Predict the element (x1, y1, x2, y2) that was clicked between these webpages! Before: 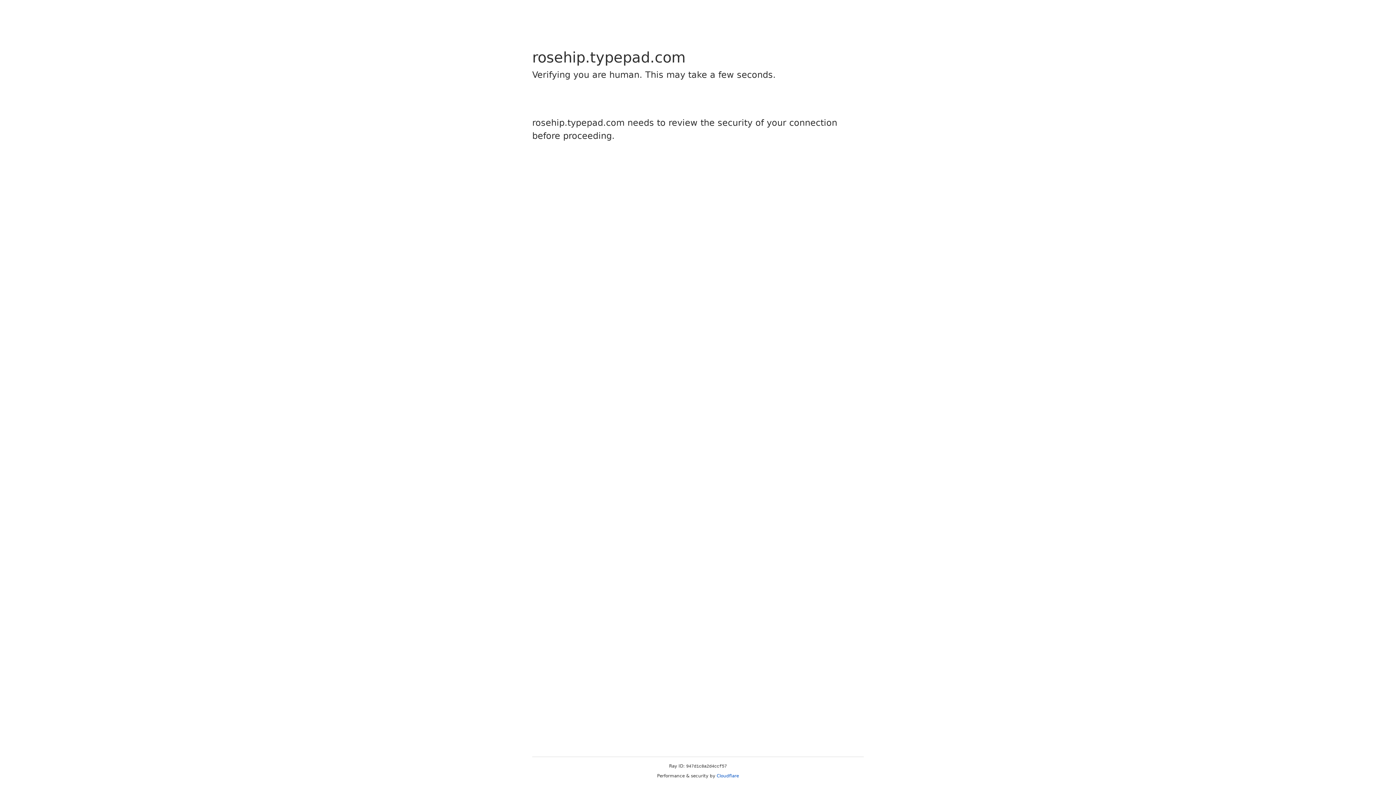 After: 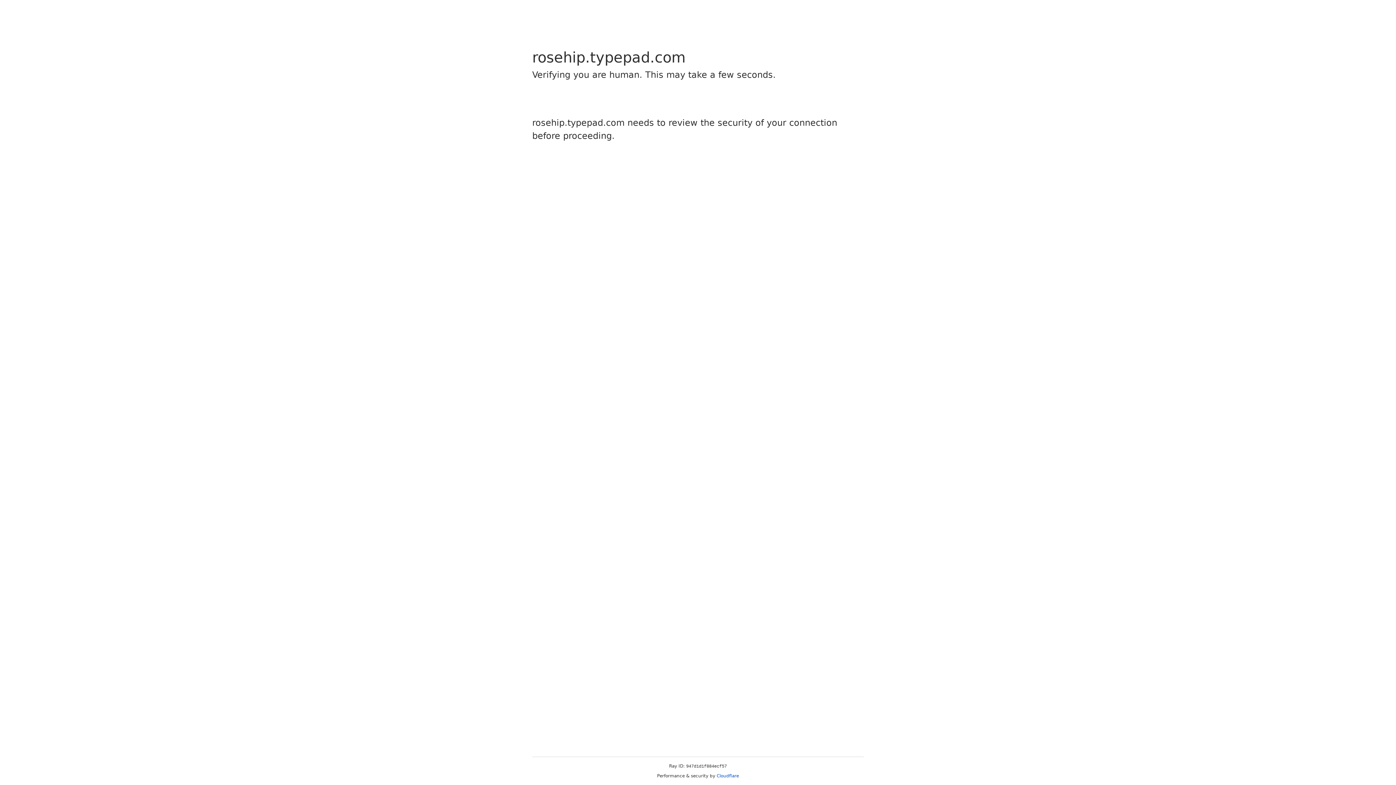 Action: bbox: (716, 773, 739, 778) label: Cloudflare